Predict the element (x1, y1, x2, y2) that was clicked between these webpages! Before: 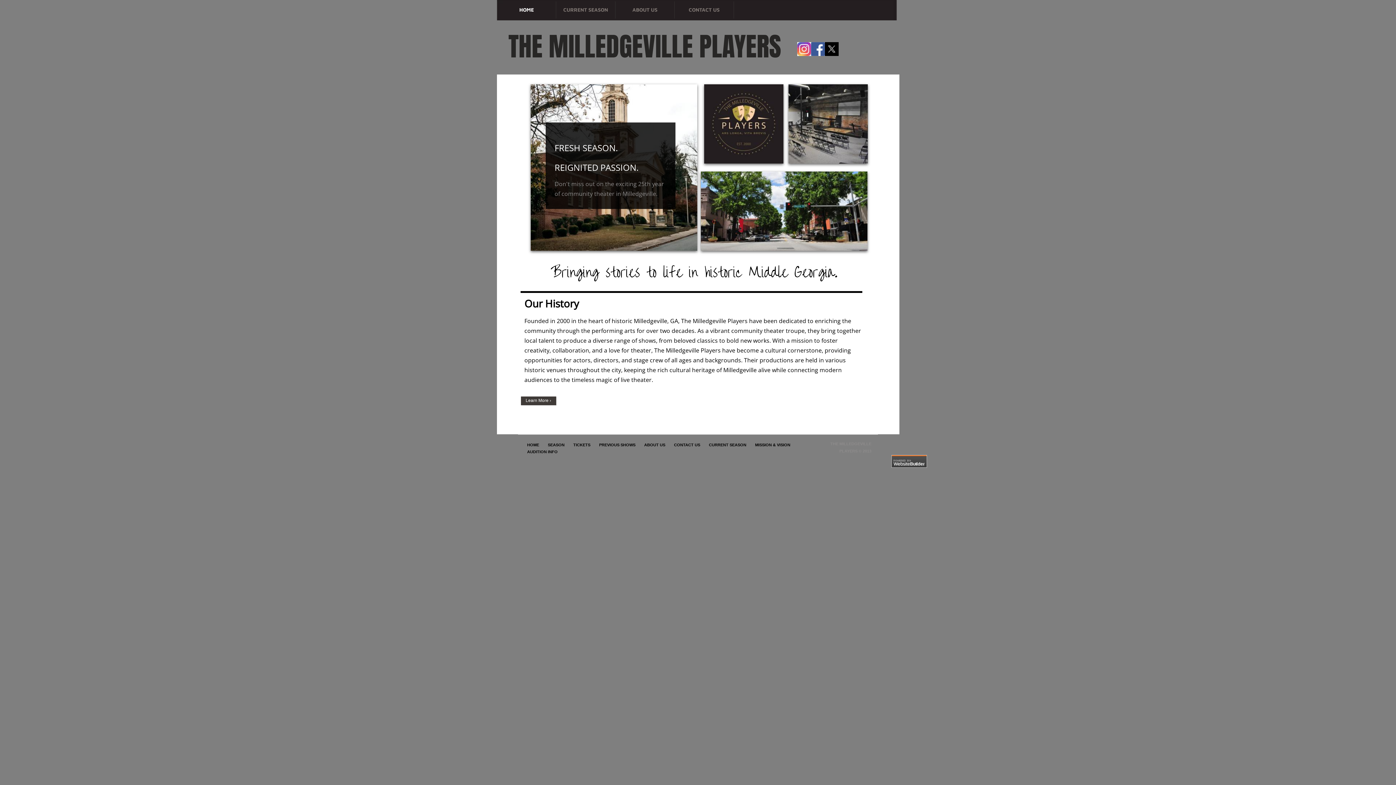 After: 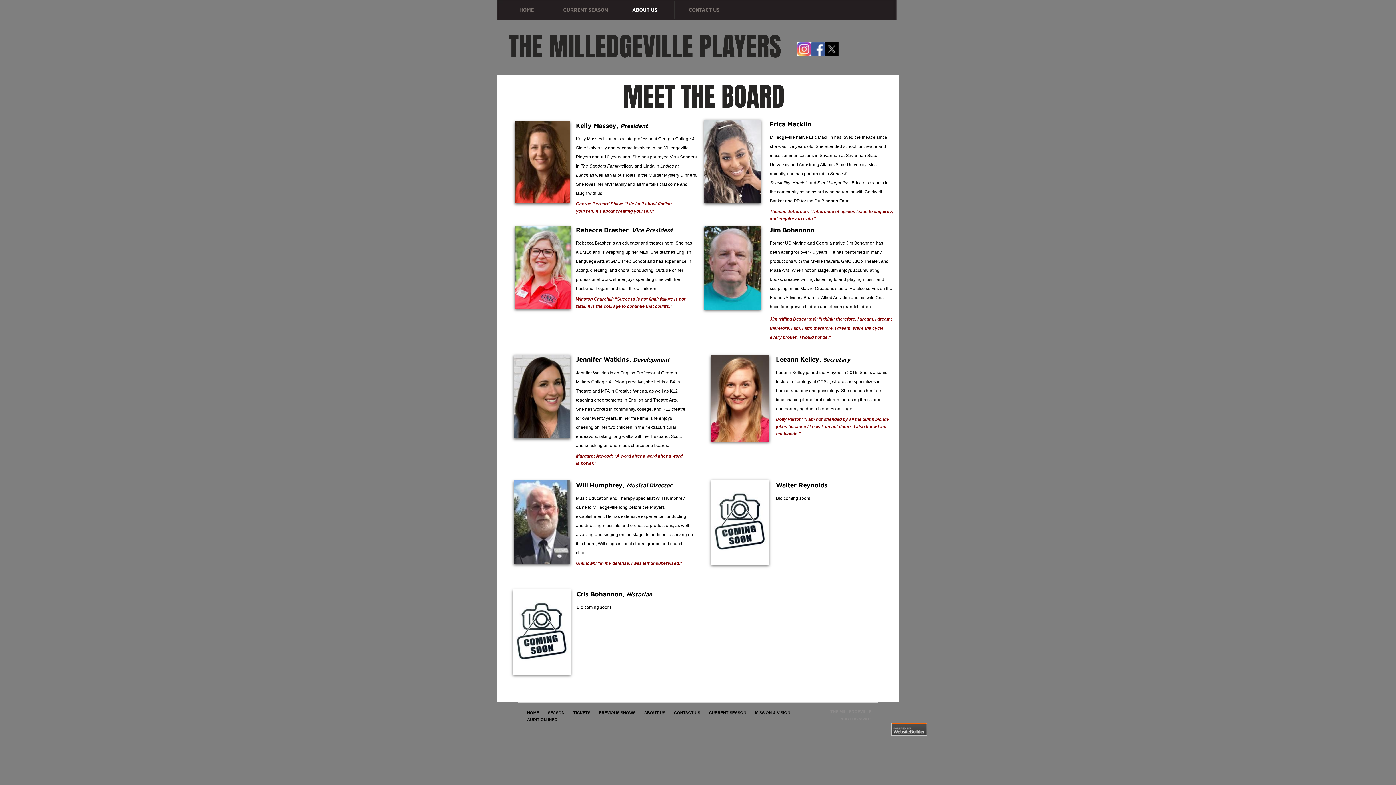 Action: bbox: (520, 396, 556, 405) label: Learn More ›
